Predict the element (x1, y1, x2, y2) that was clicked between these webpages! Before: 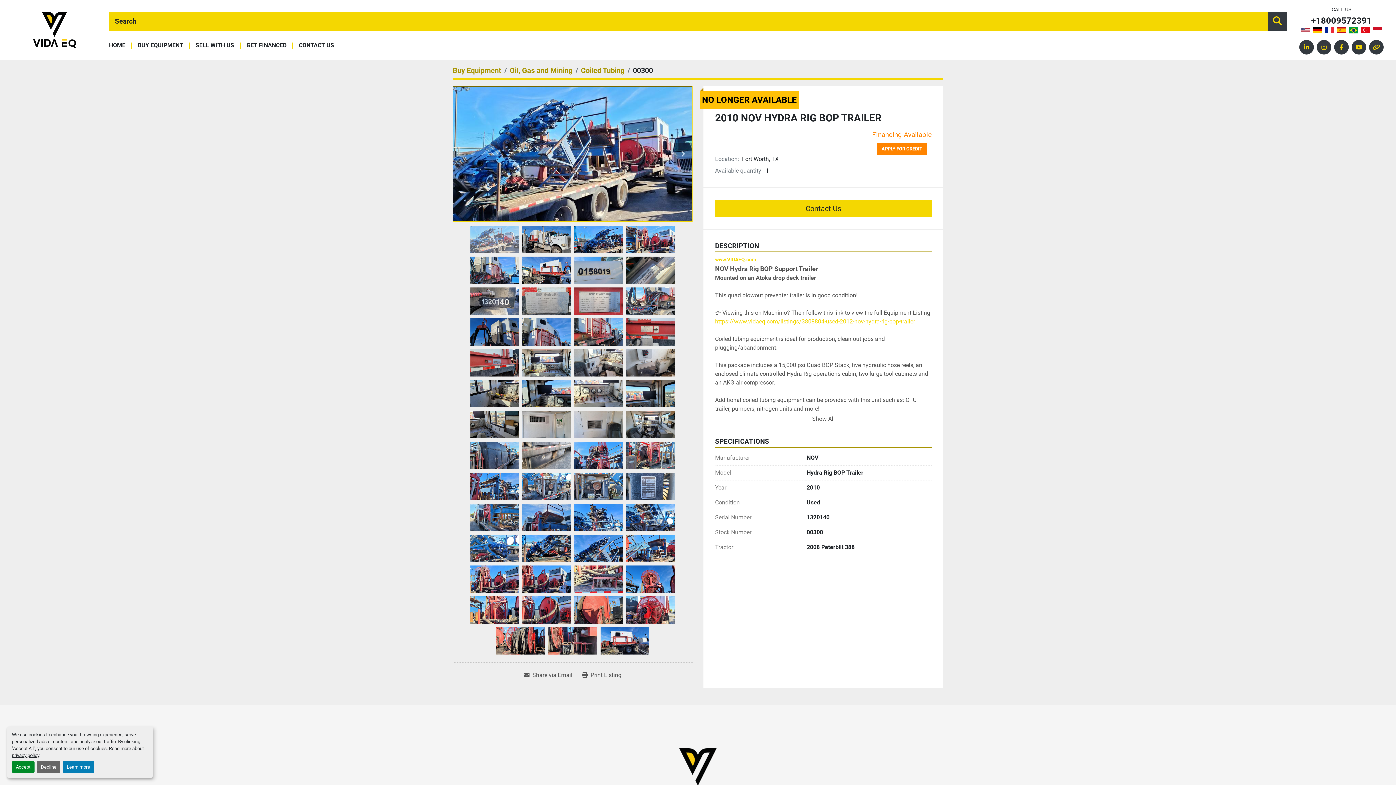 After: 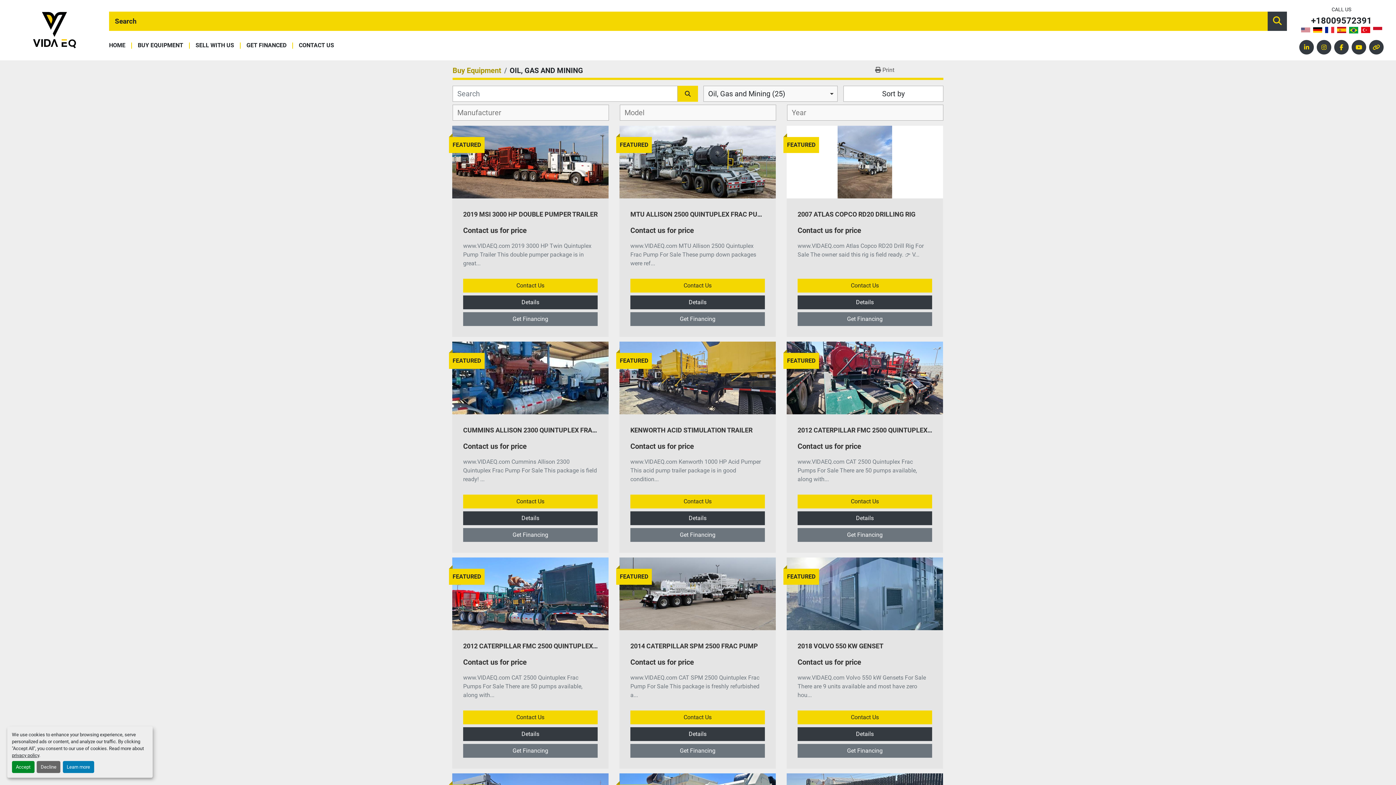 Action: label: Oil, Gas and Mining bbox: (509, 66, 572, 74)